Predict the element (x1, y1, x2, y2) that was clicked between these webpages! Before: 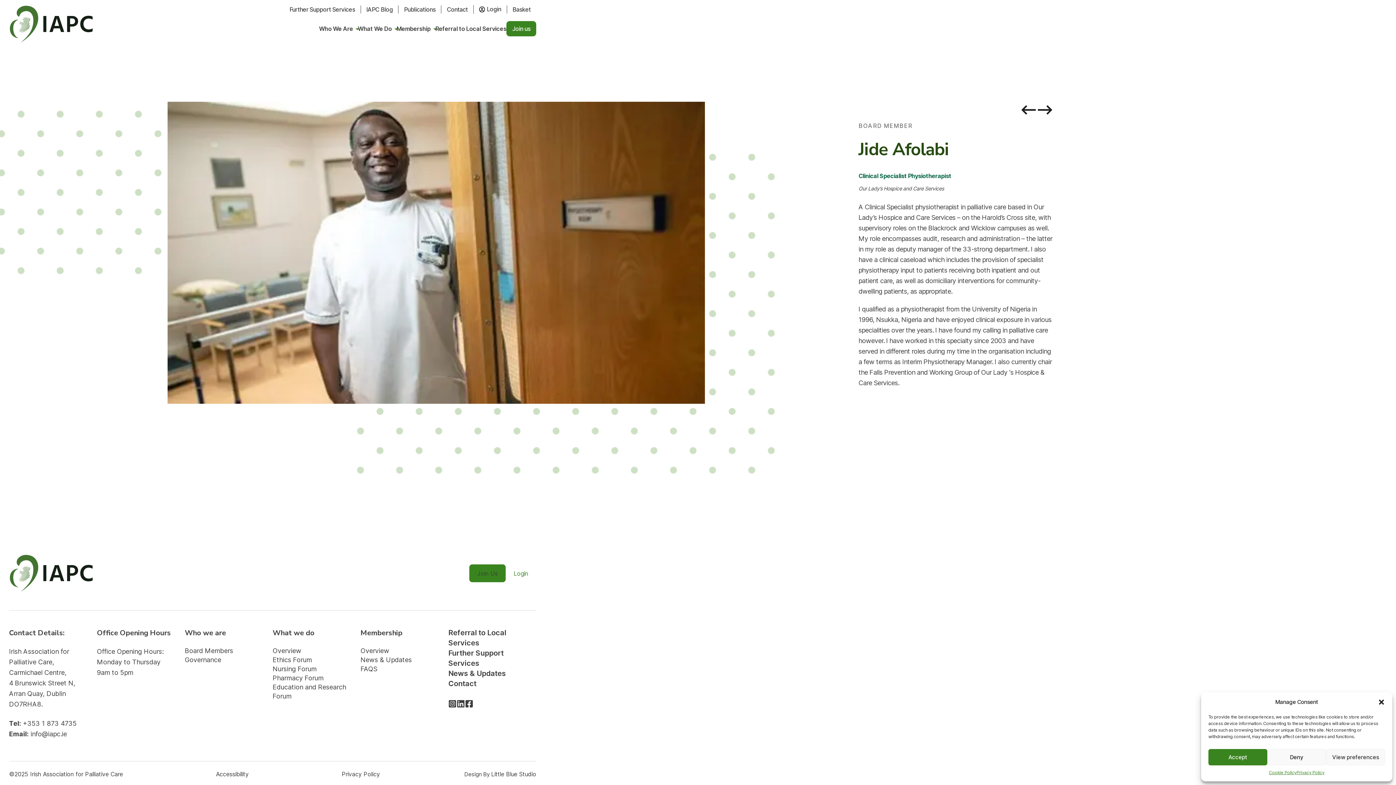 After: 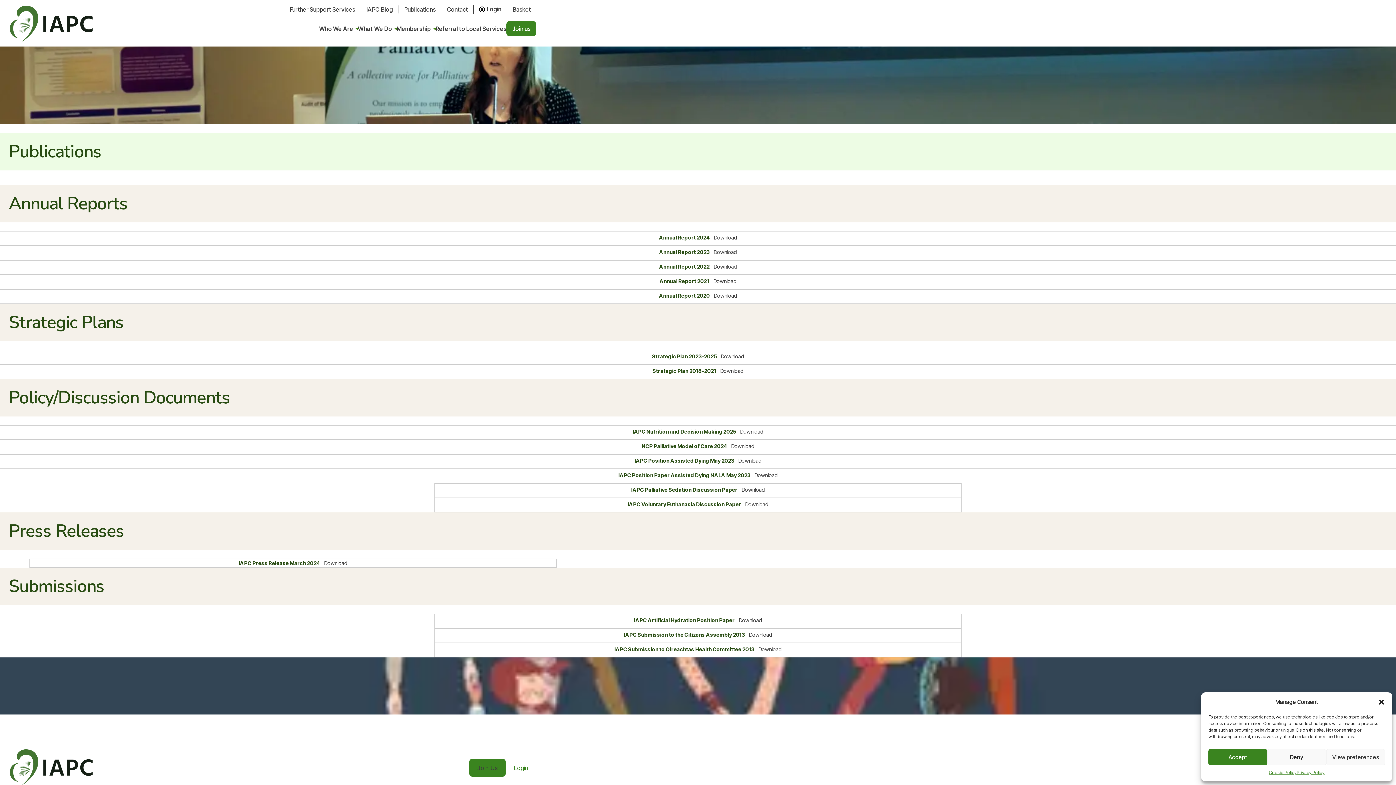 Action: bbox: (404, 5, 435, 13) label: Publications